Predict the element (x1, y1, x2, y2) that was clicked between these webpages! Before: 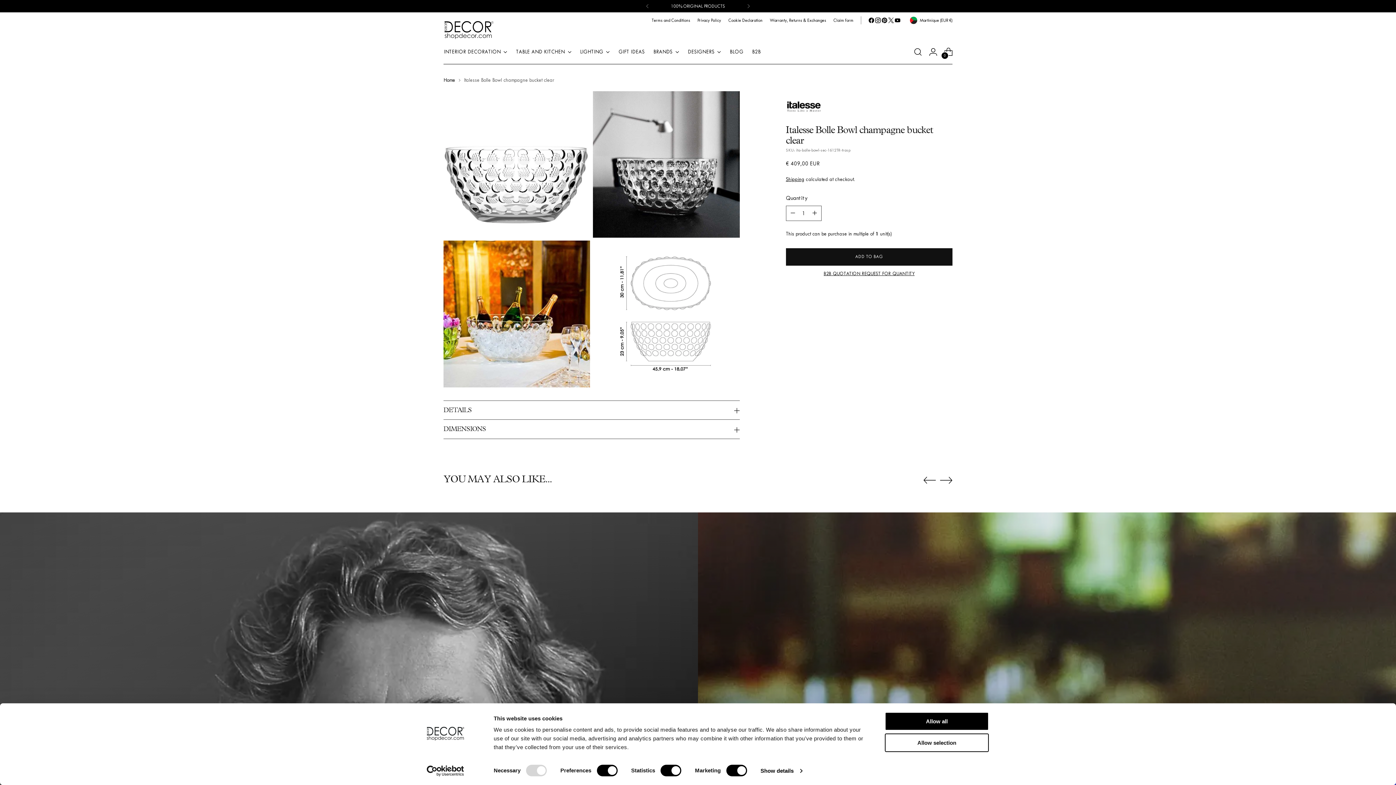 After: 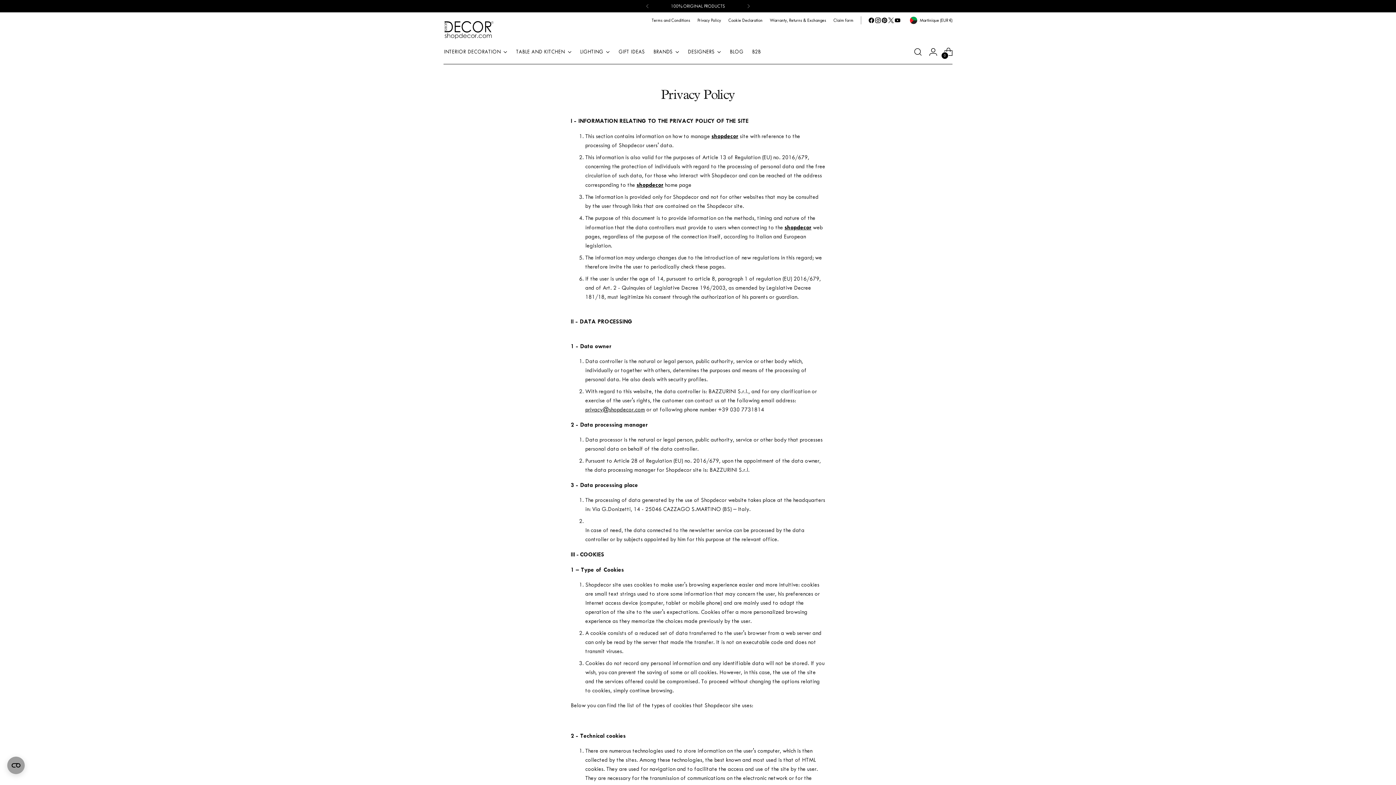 Action: label: Privacy Policy bbox: (697, 12, 721, 28)